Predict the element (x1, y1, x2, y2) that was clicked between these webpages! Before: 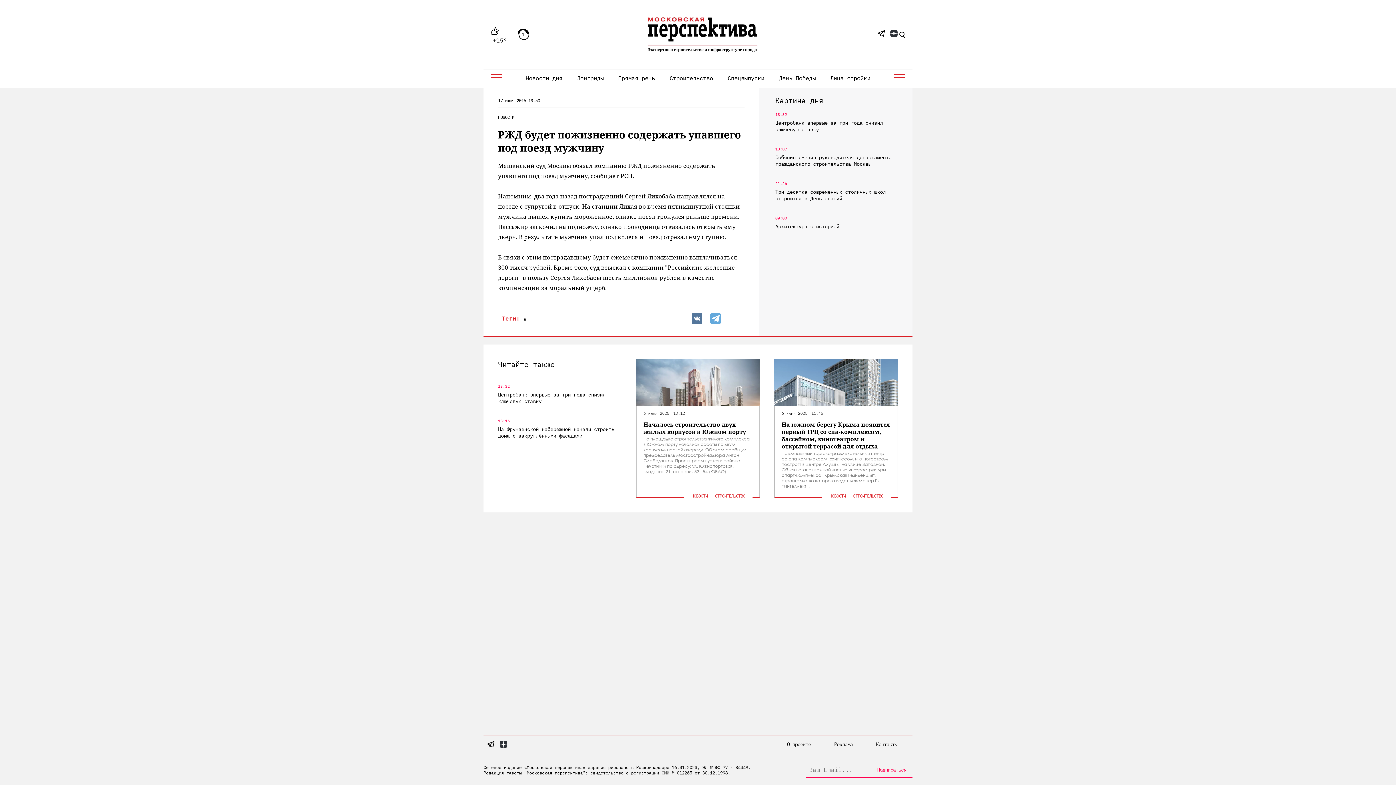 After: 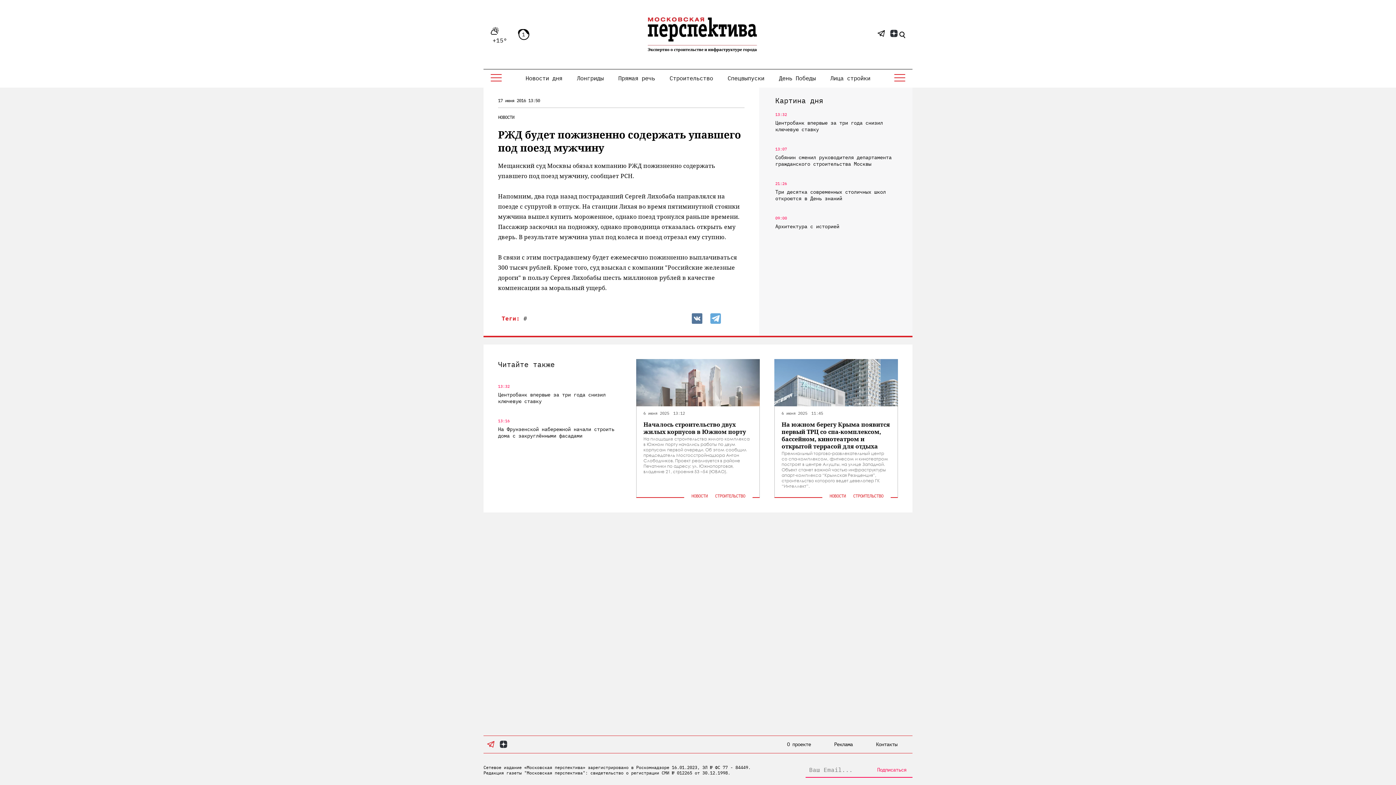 Action: bbox: (487, 738, 494, 748)